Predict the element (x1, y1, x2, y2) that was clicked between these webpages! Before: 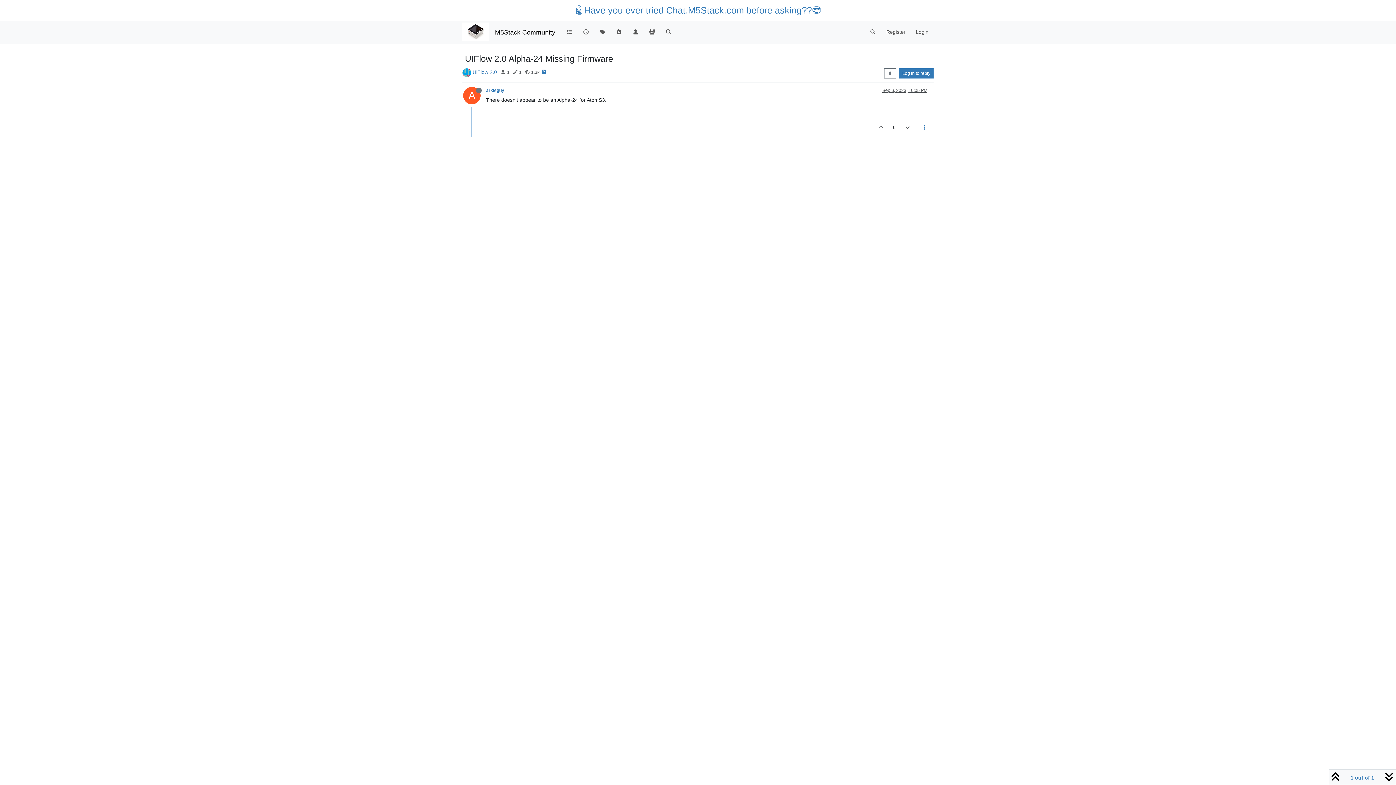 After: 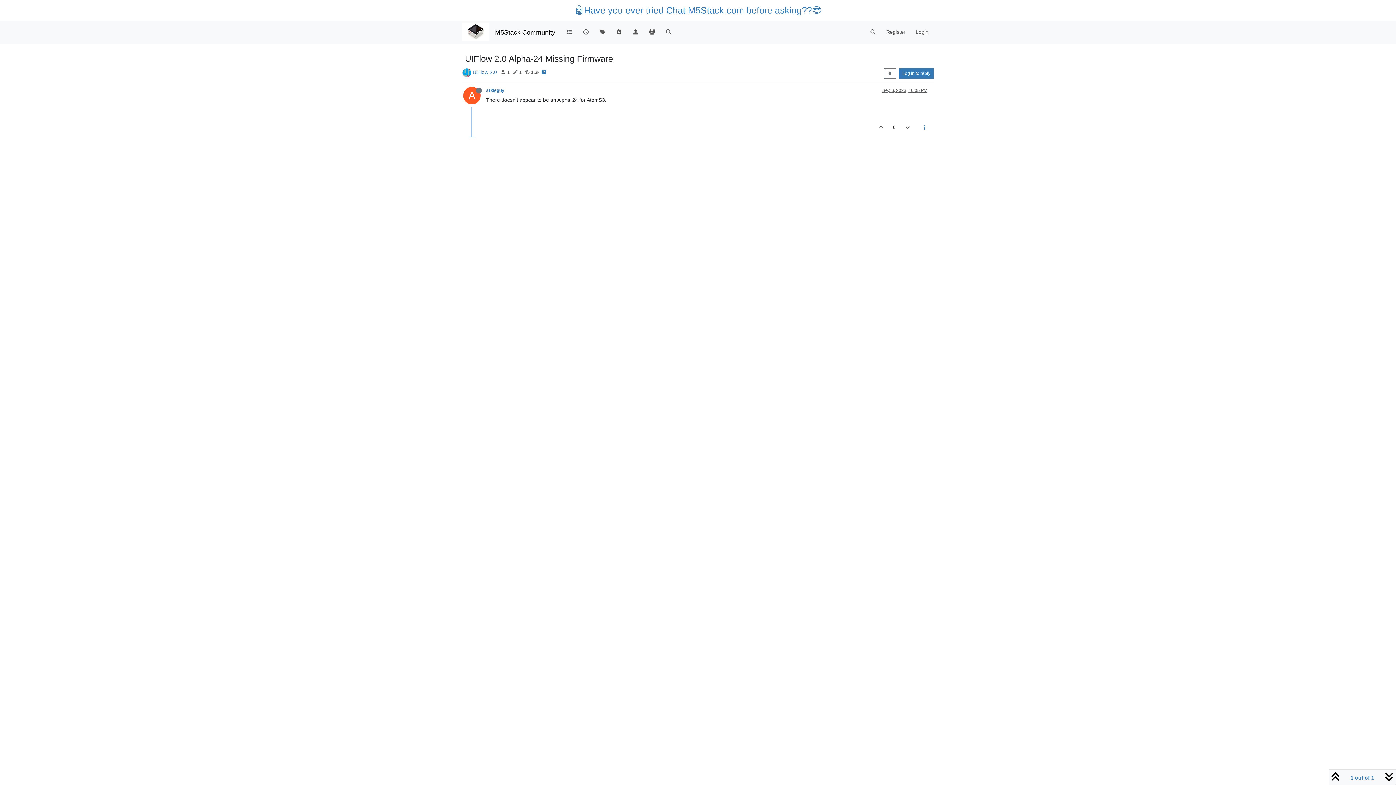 Action: label: A bbox: (463, 94, 486, 100)